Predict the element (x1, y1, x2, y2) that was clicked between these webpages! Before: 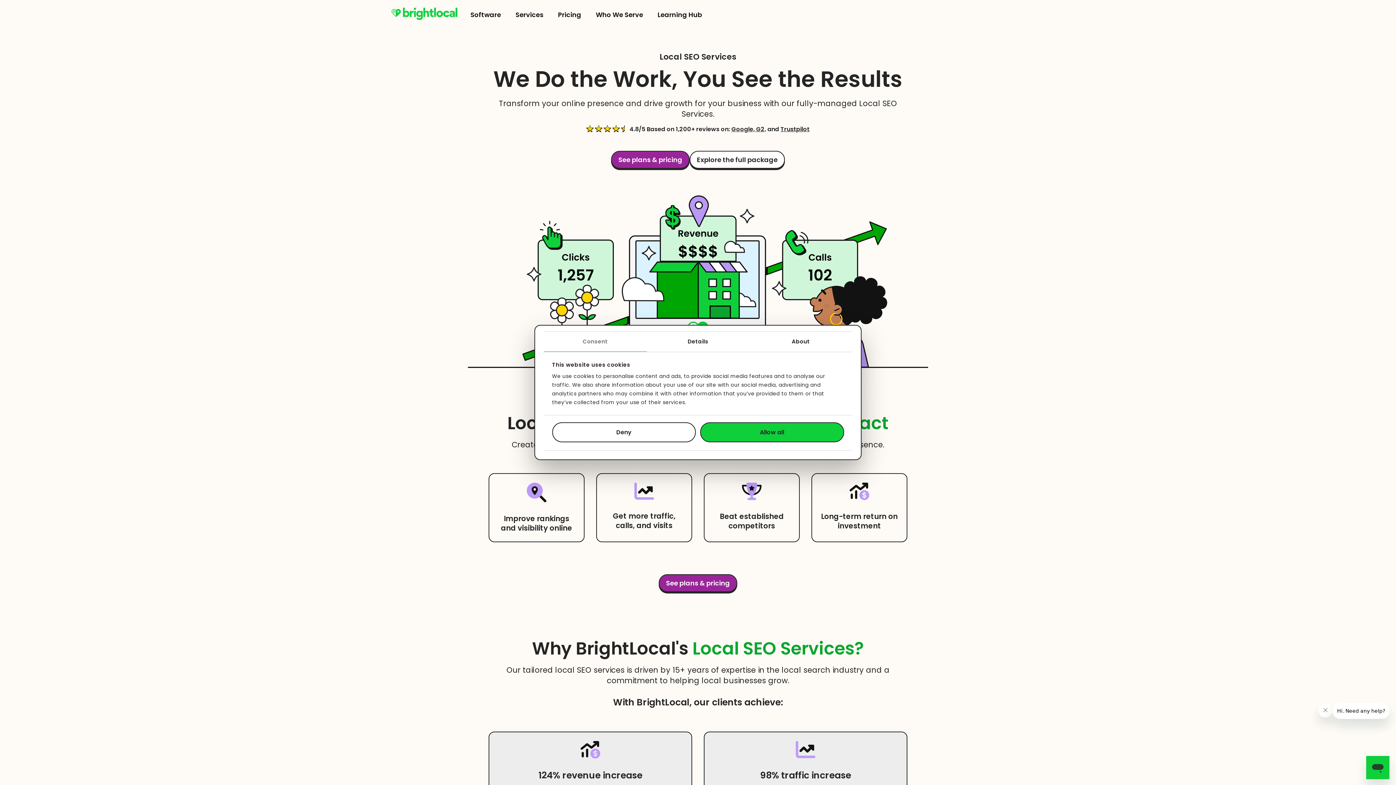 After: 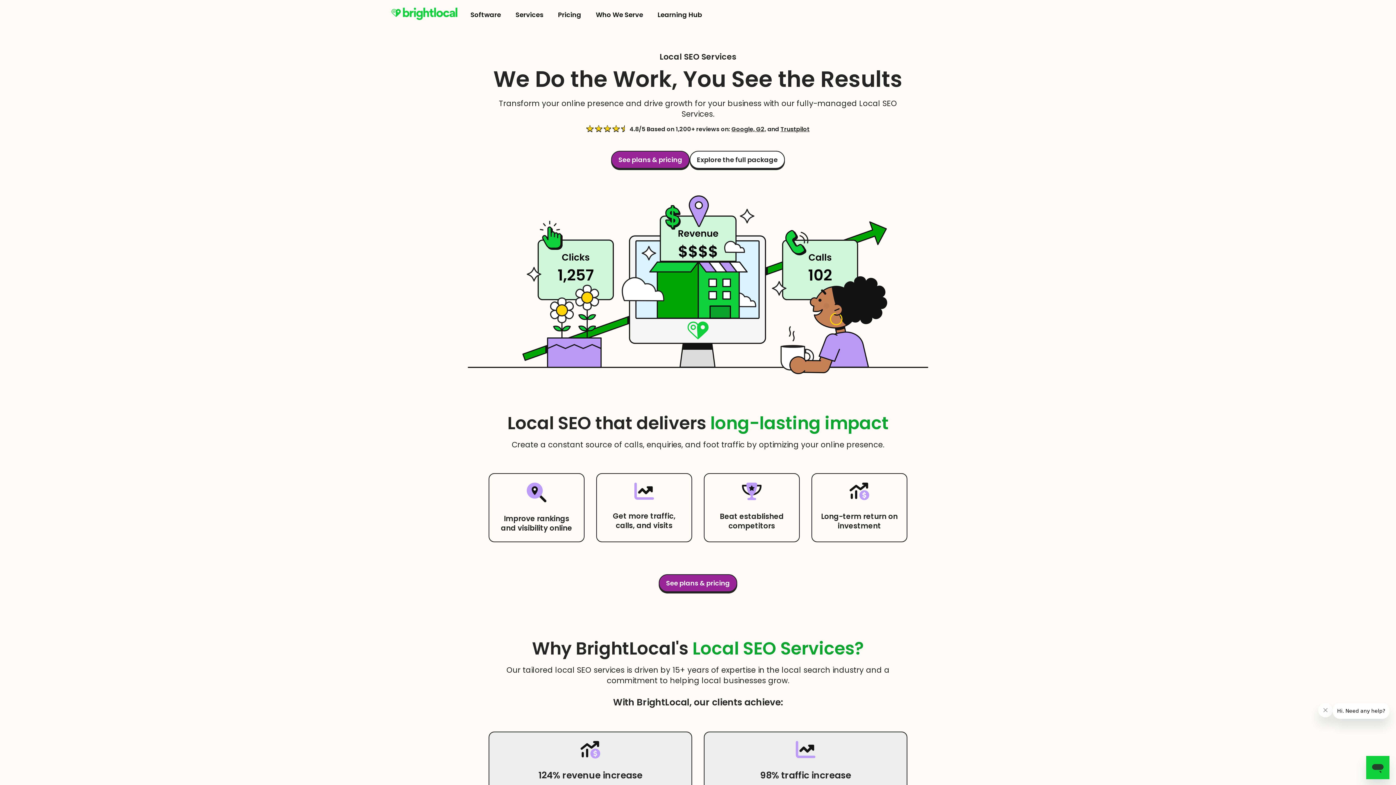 Action: bbox: (552, 422, 696, 442) label: Deny